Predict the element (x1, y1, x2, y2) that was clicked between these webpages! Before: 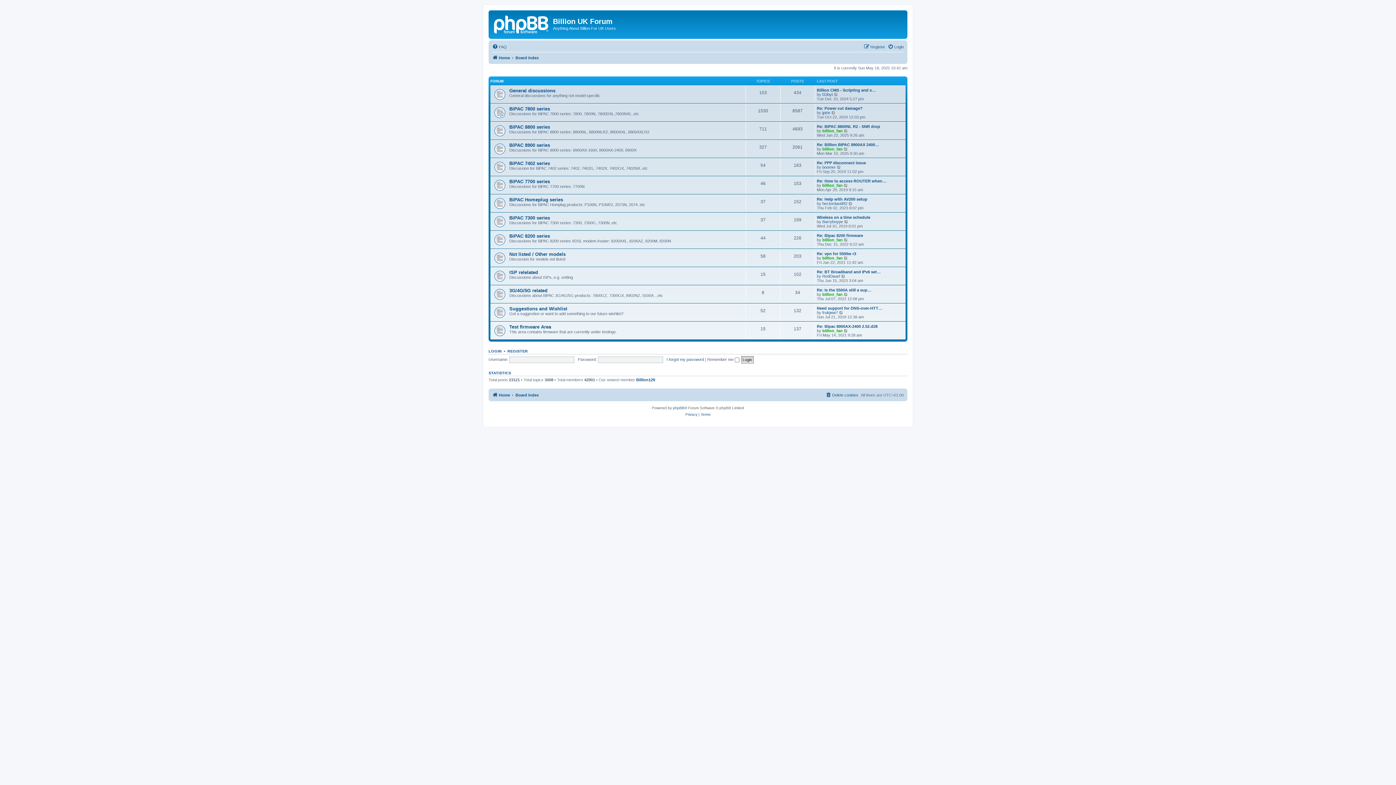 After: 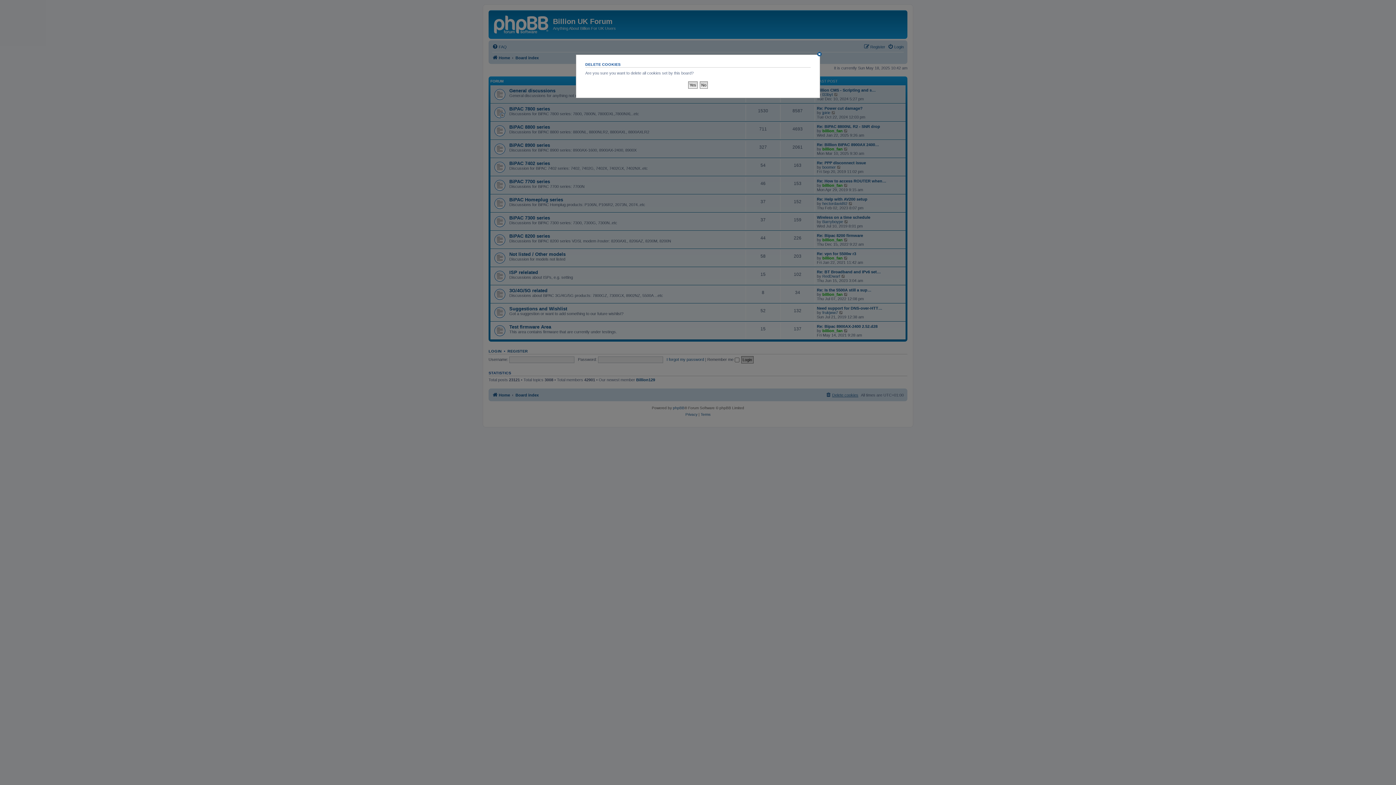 Action: label: Delete cookies bbox: (825, 390, 858, 399)